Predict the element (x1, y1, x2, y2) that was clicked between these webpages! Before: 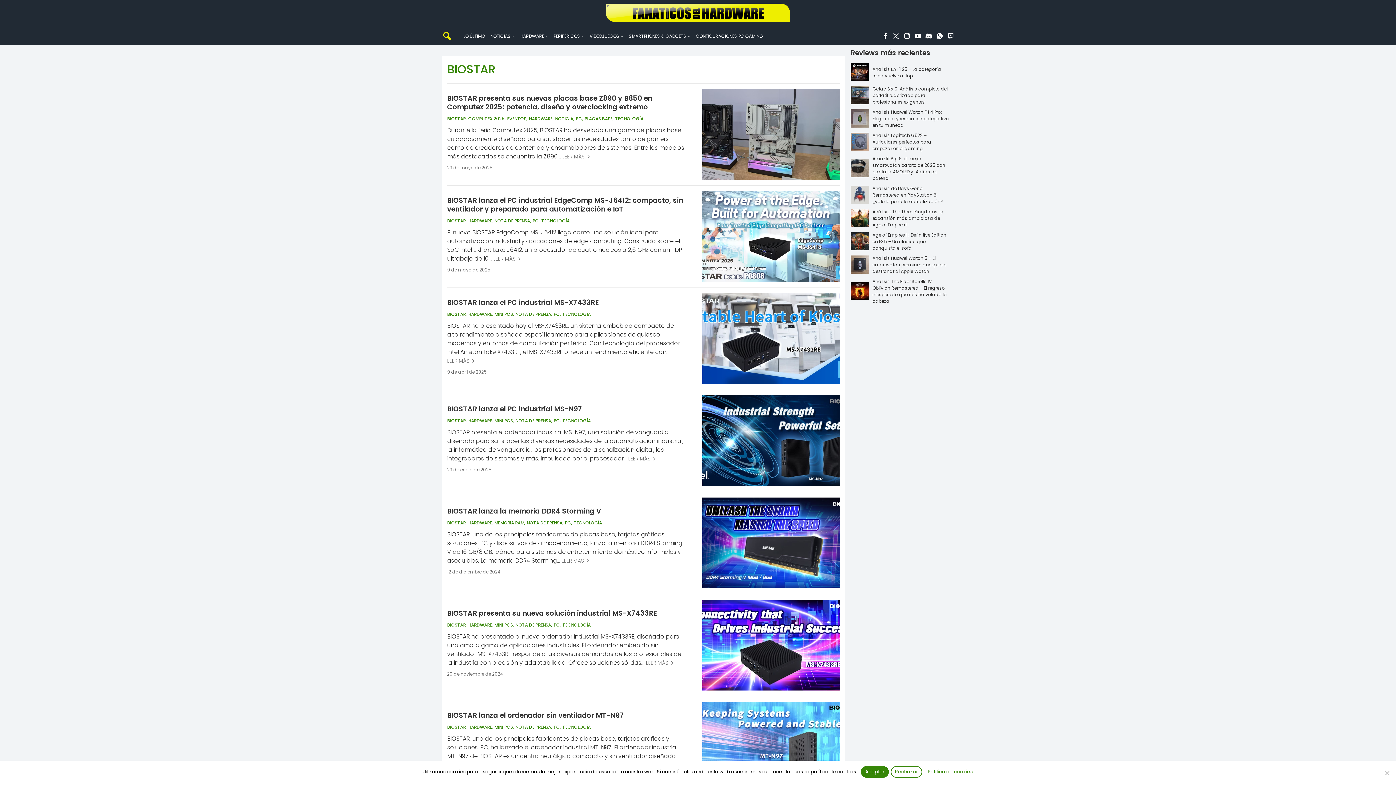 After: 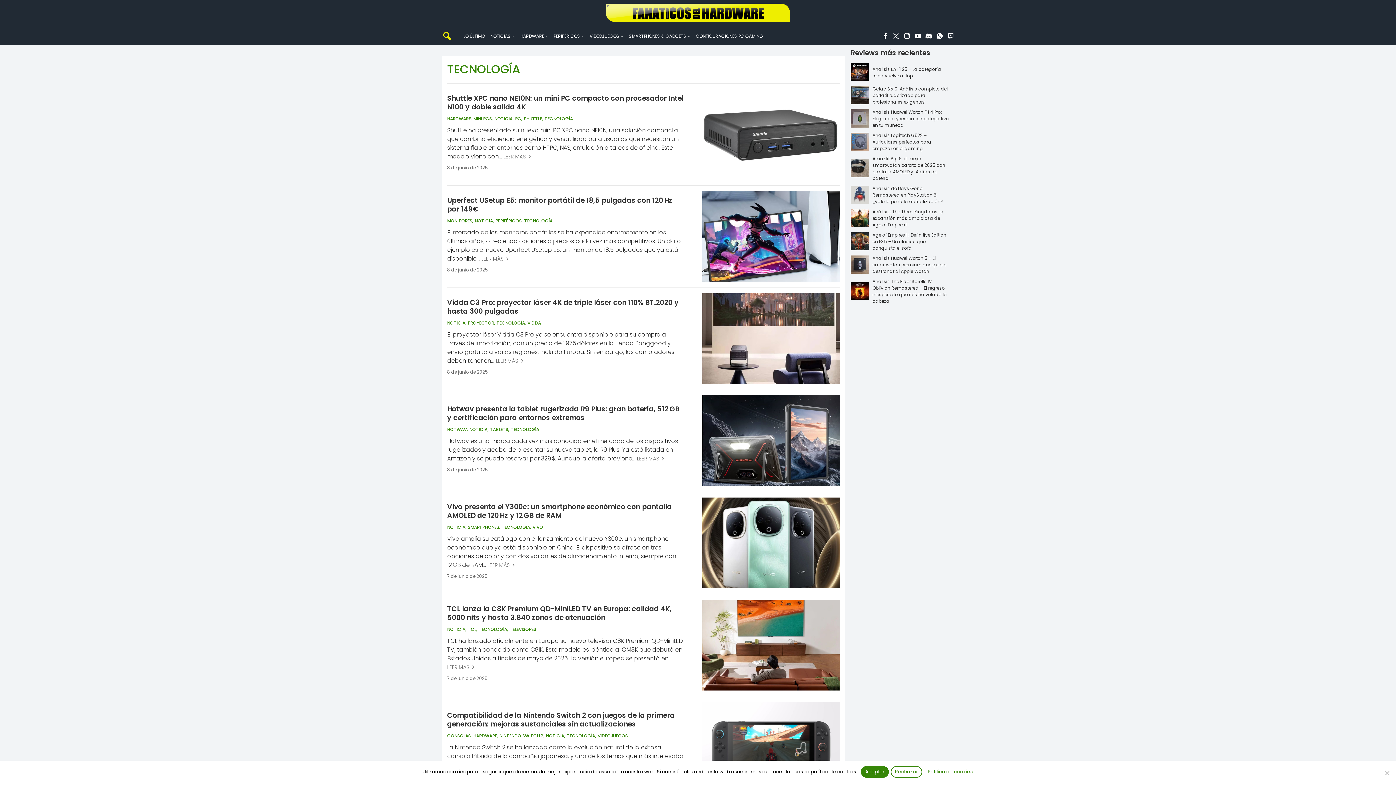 Action: bbox: (541, 217, 569, 223) label: TECNOLOGÍA